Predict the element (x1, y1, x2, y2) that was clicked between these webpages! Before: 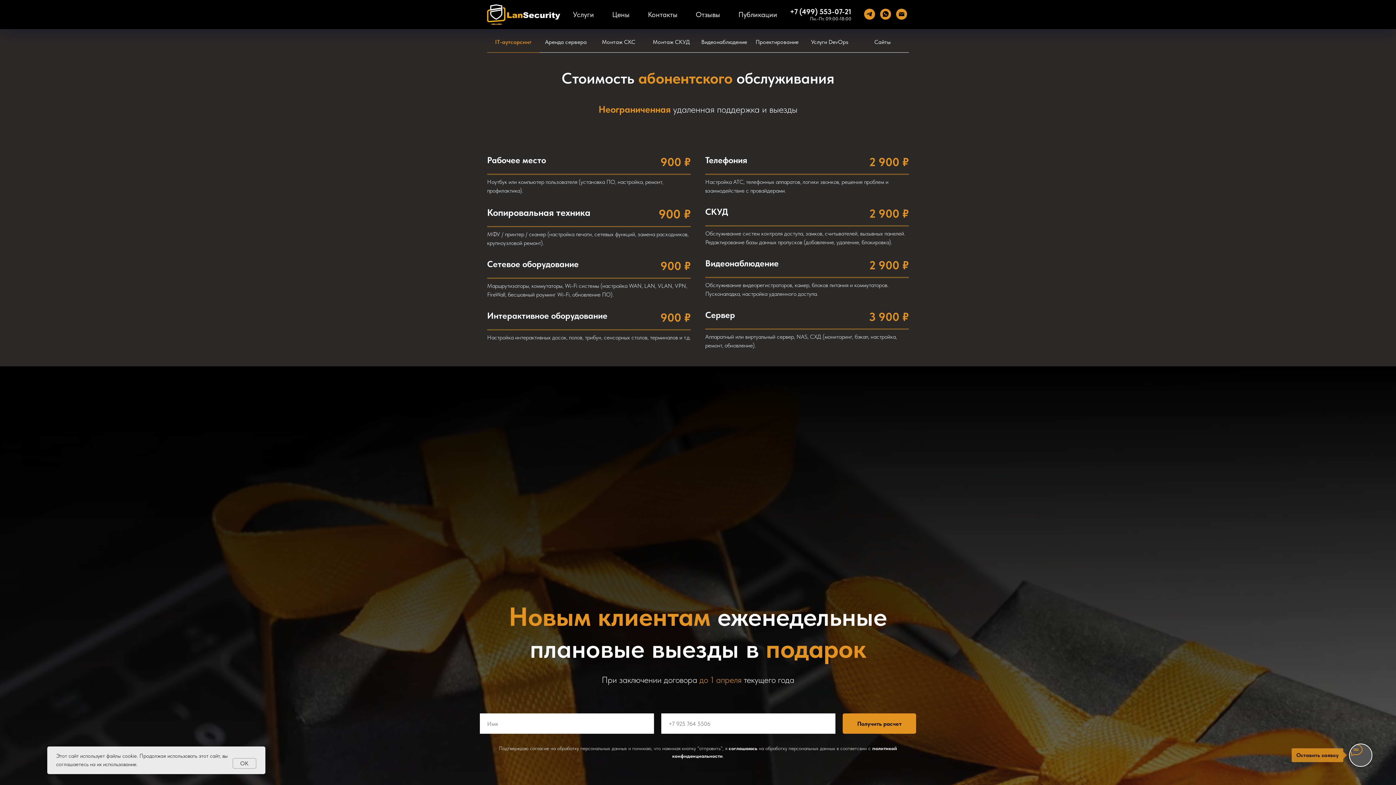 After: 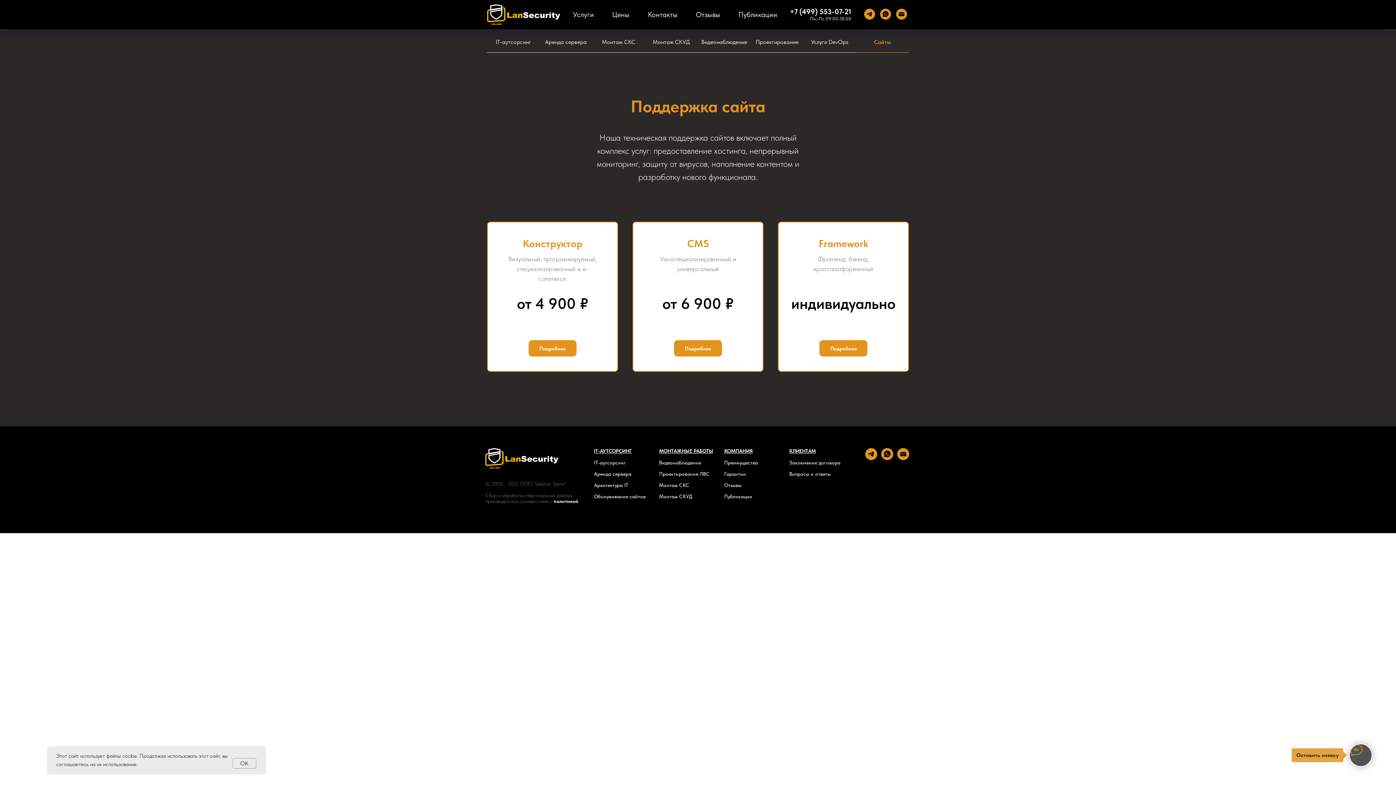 Action: bbox: (856, 38, 909, 52) label: Сайты